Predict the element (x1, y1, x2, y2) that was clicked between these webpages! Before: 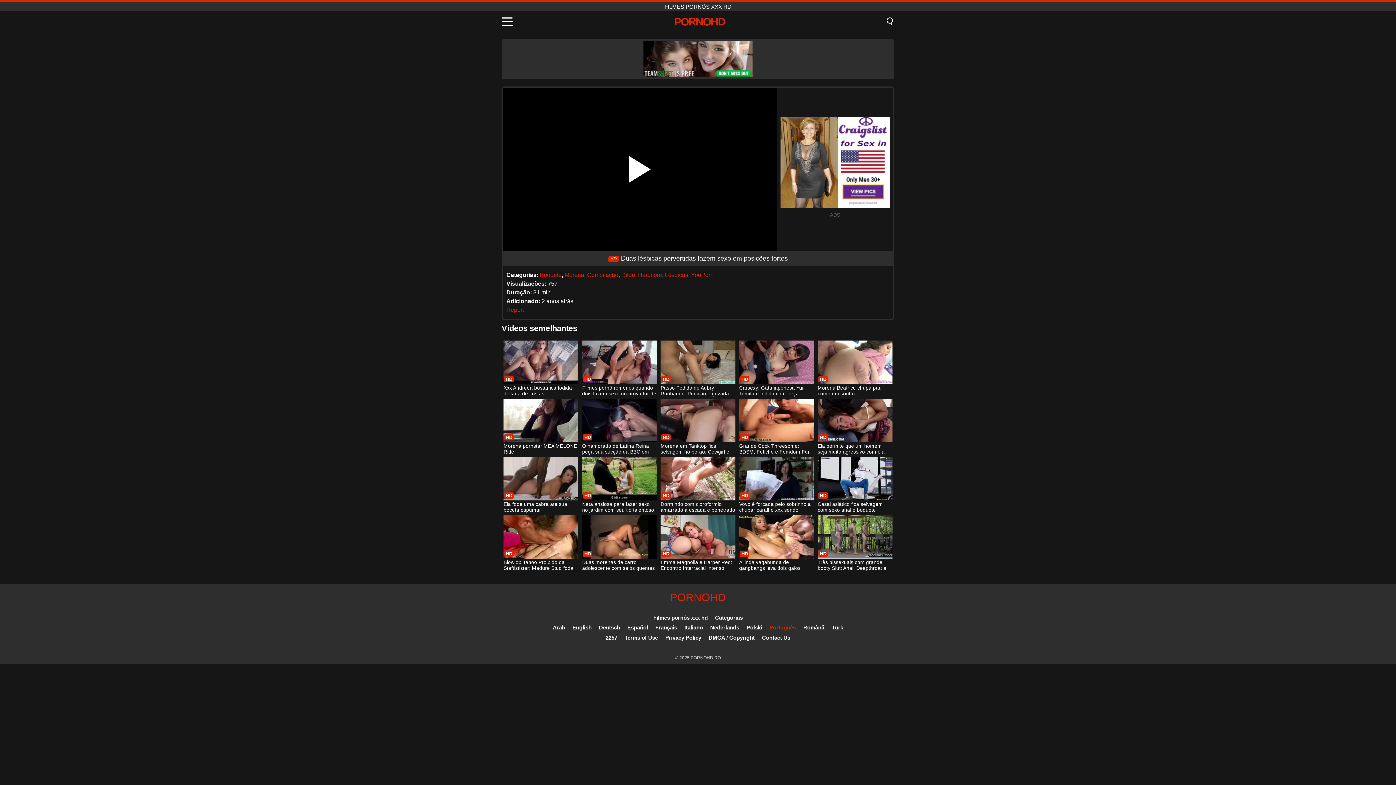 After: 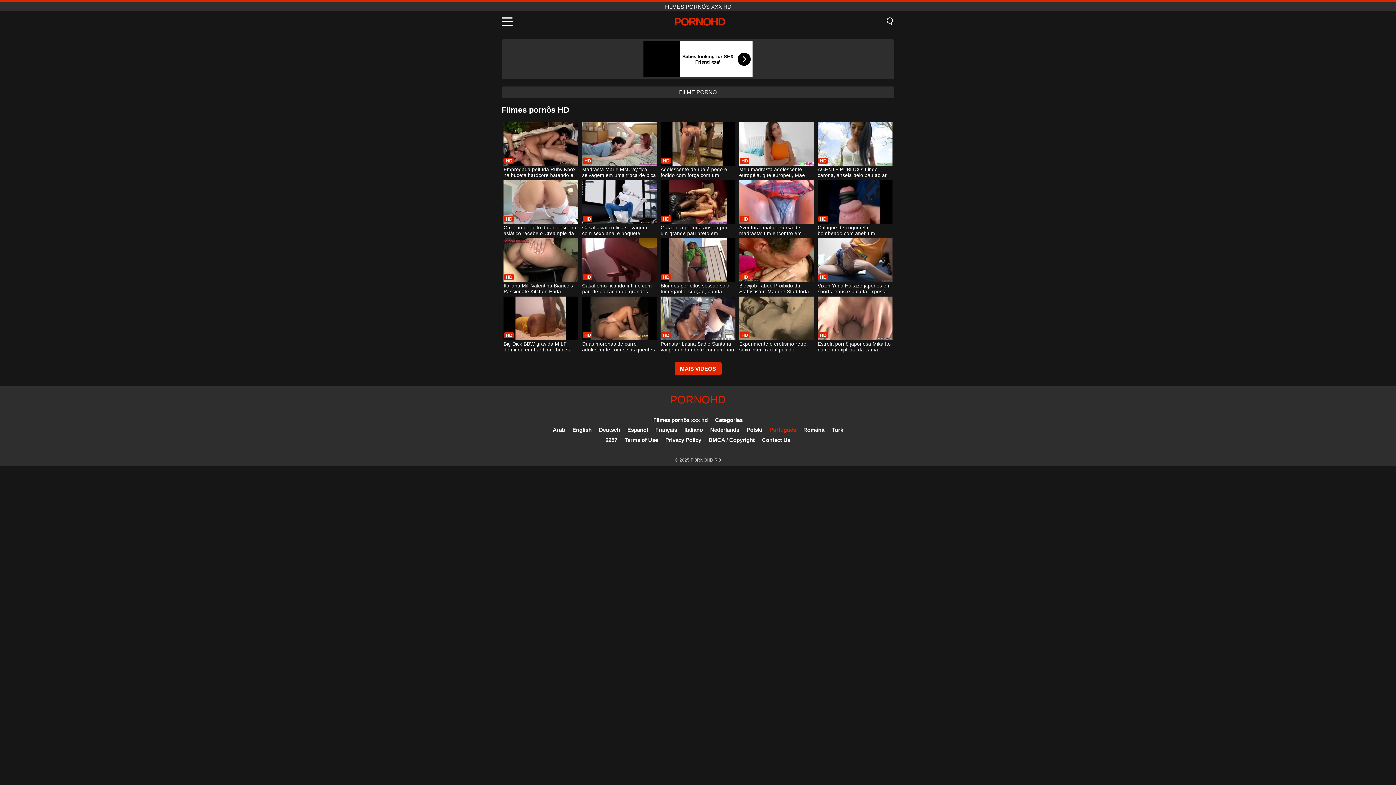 Action: label: PORNOHD bbox: (670, 591, 726, 604)